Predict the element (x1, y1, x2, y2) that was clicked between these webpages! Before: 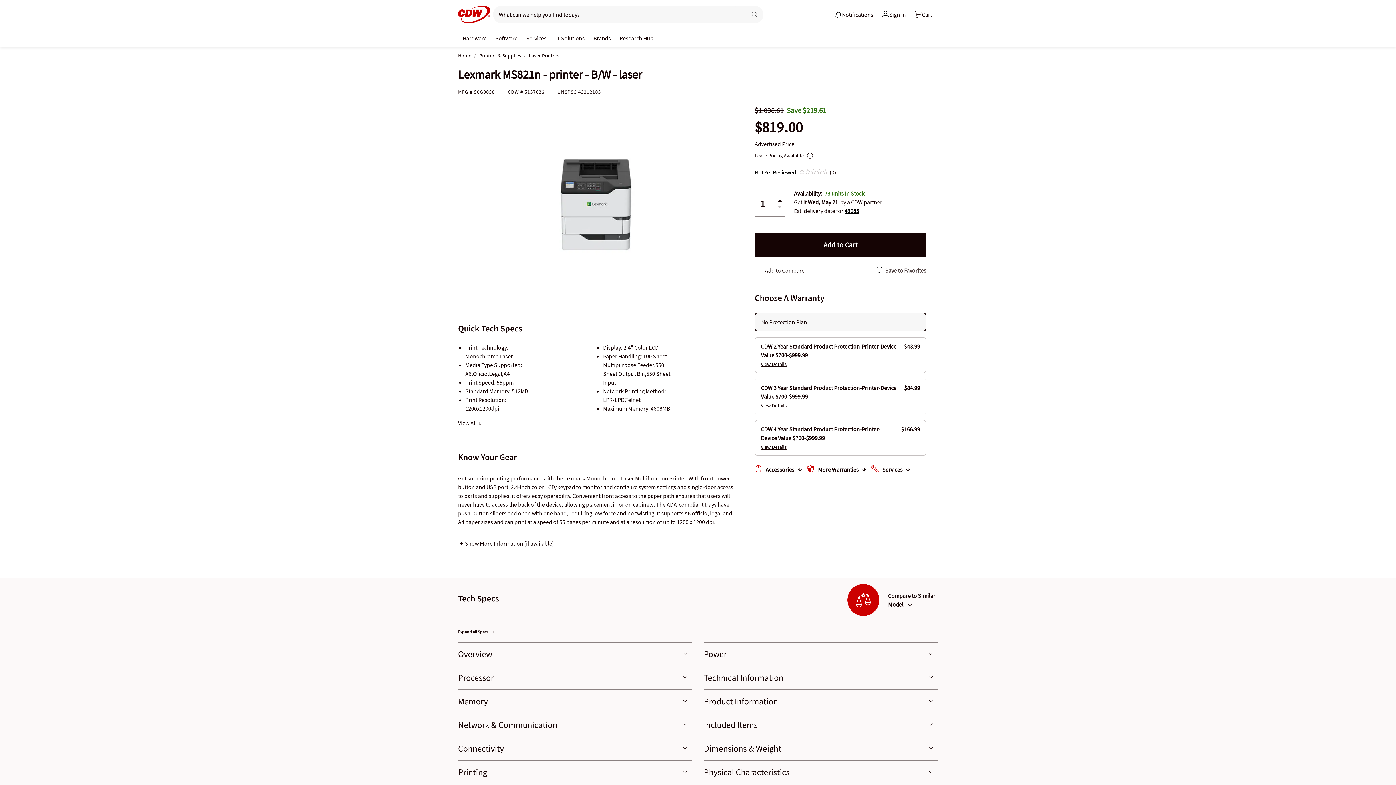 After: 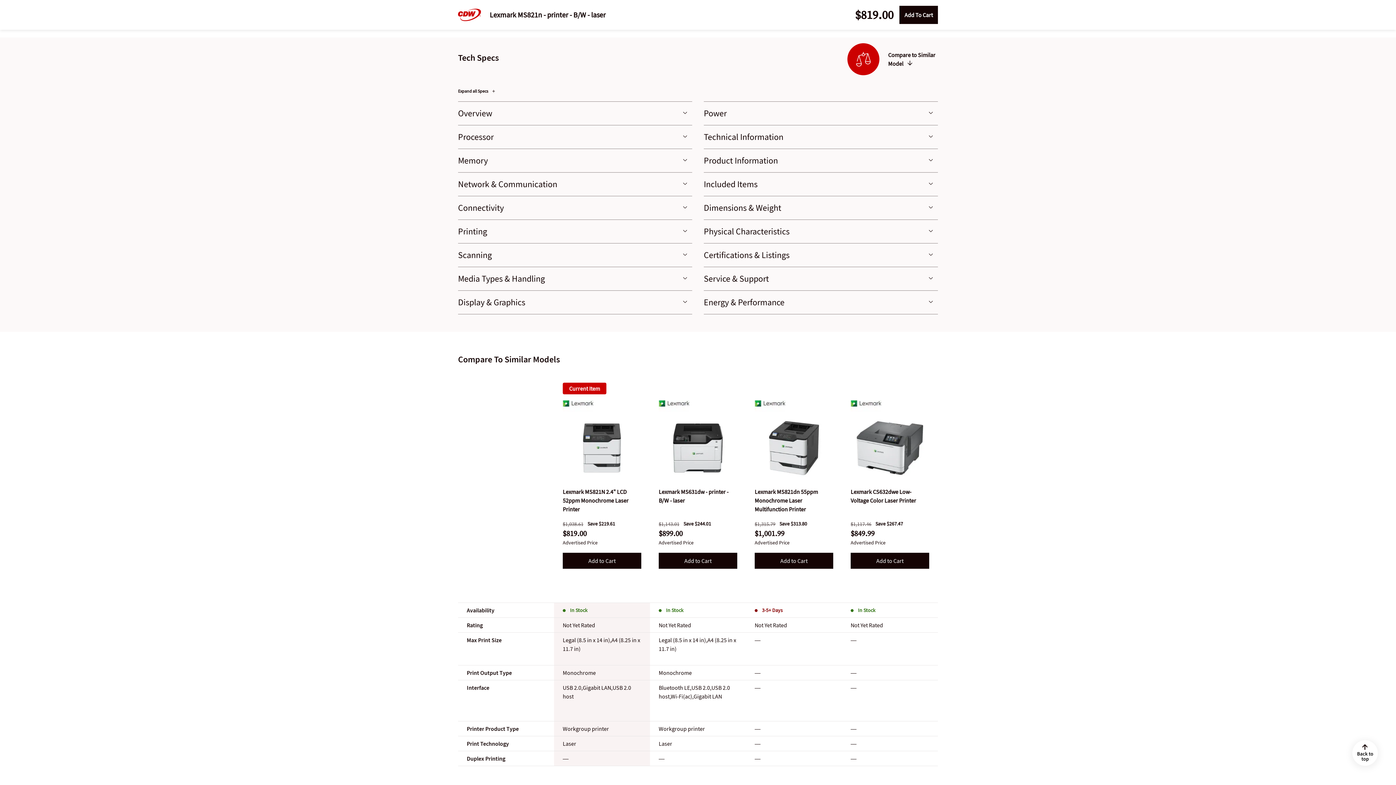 Action: bbox: (458, 419, 481, 426) label: View All 